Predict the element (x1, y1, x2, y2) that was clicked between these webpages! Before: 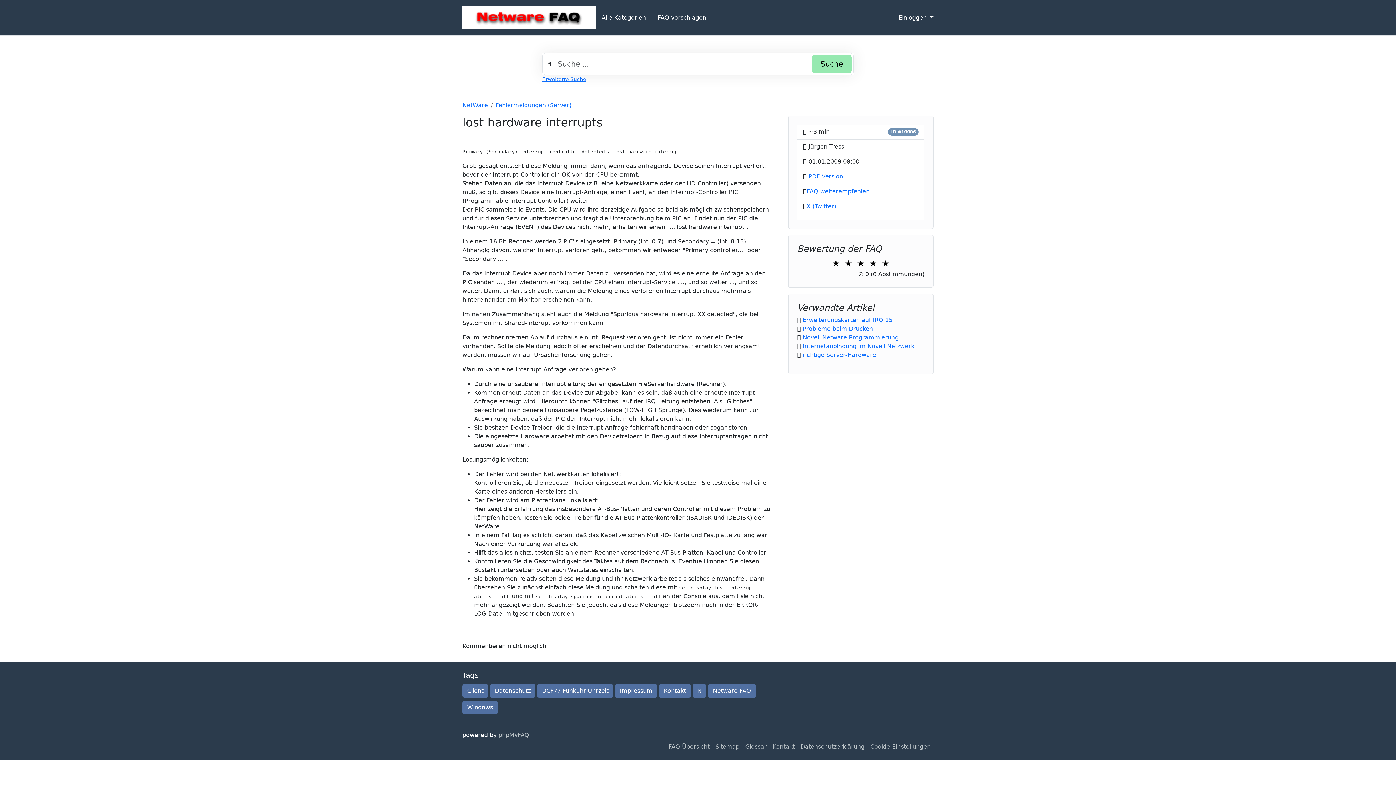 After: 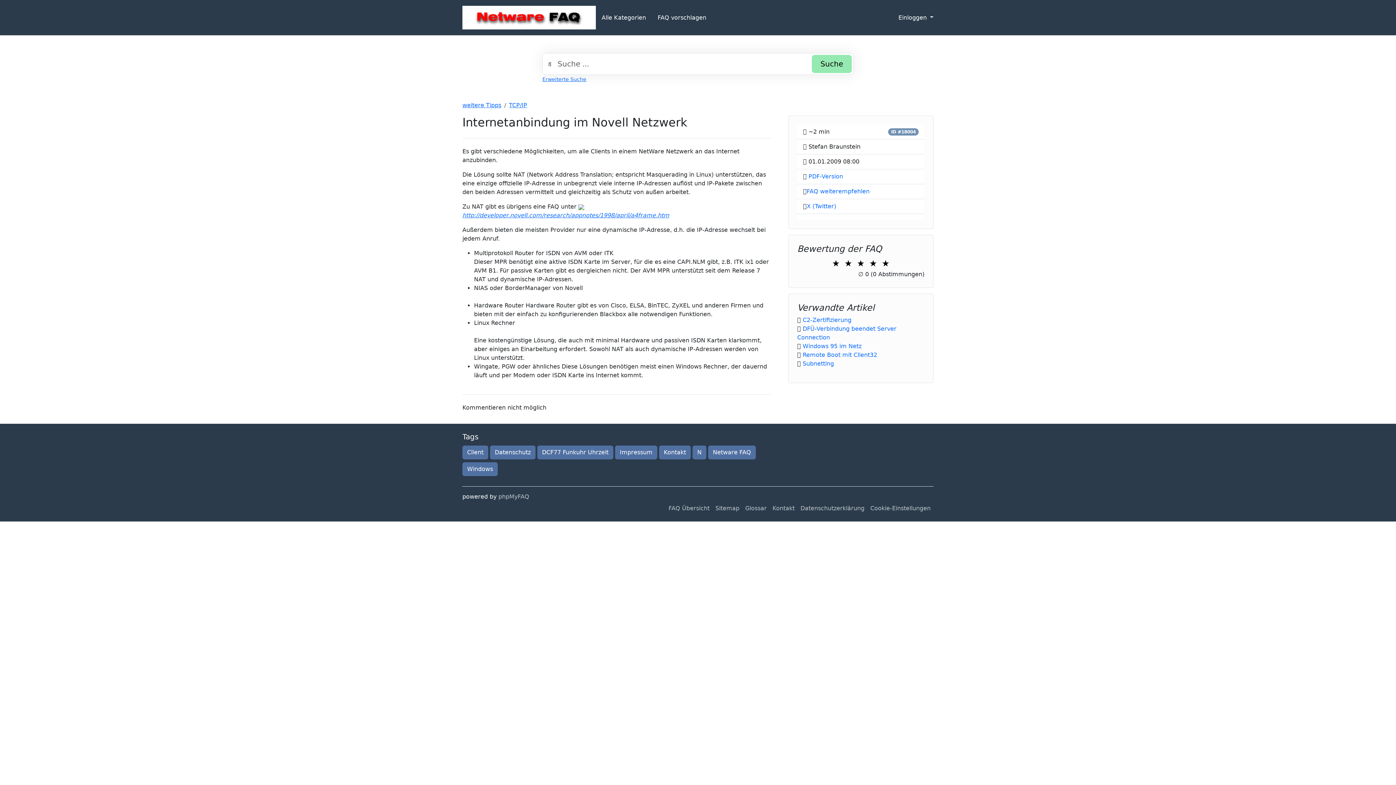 Action: label: Internetanbindung im Novell Netzwerk bbox: (802, 342, 914, 349)